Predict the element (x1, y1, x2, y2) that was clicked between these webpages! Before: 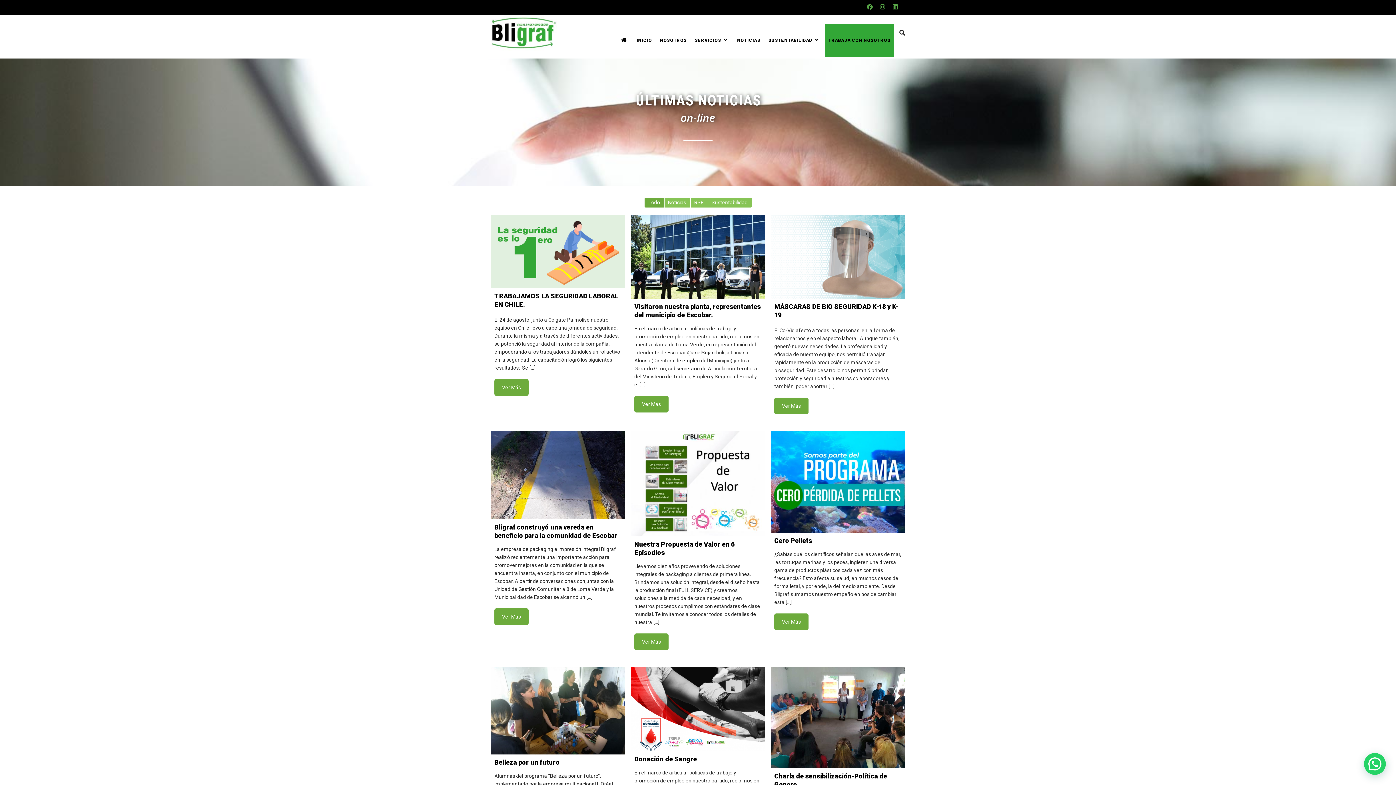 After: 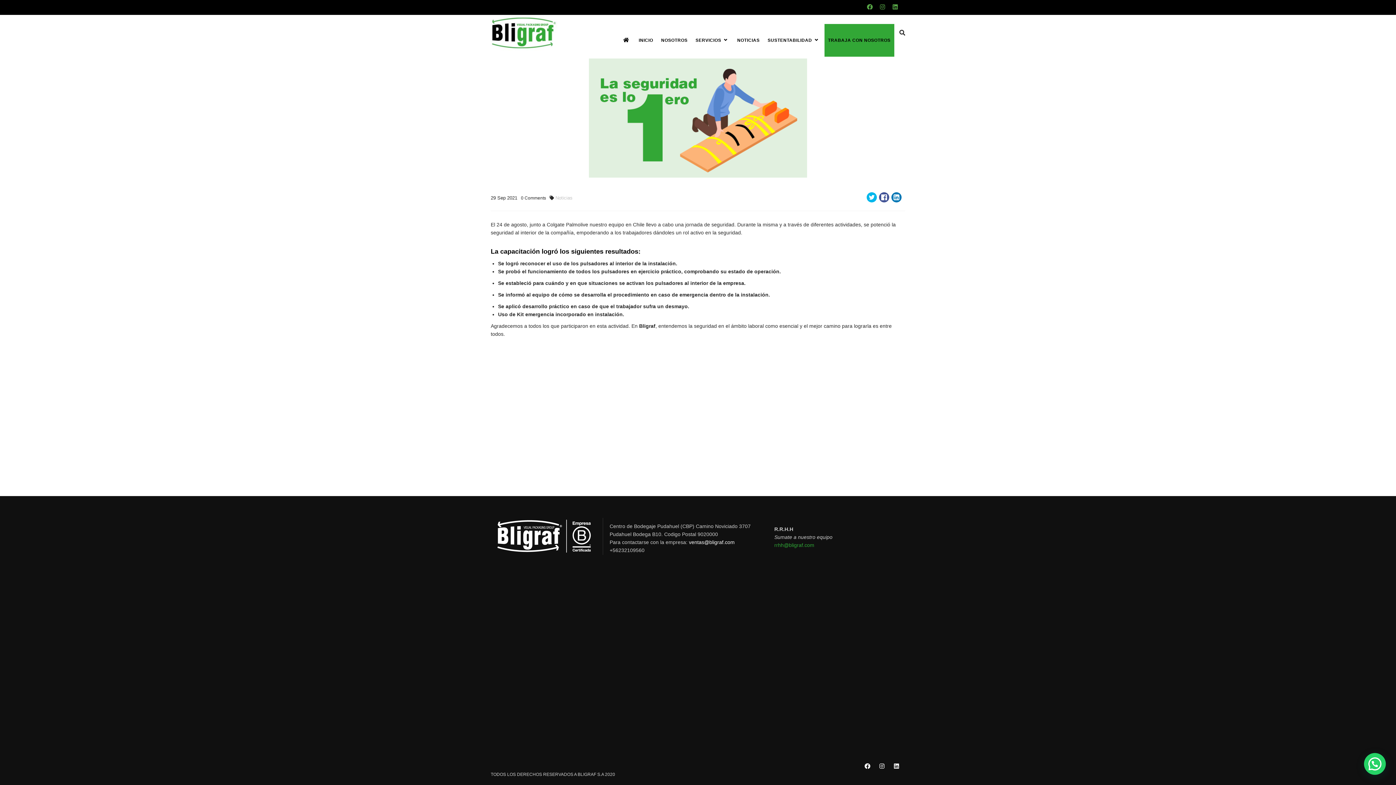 Action: label: Ver Más bbox: (494, 379, 528, 396)